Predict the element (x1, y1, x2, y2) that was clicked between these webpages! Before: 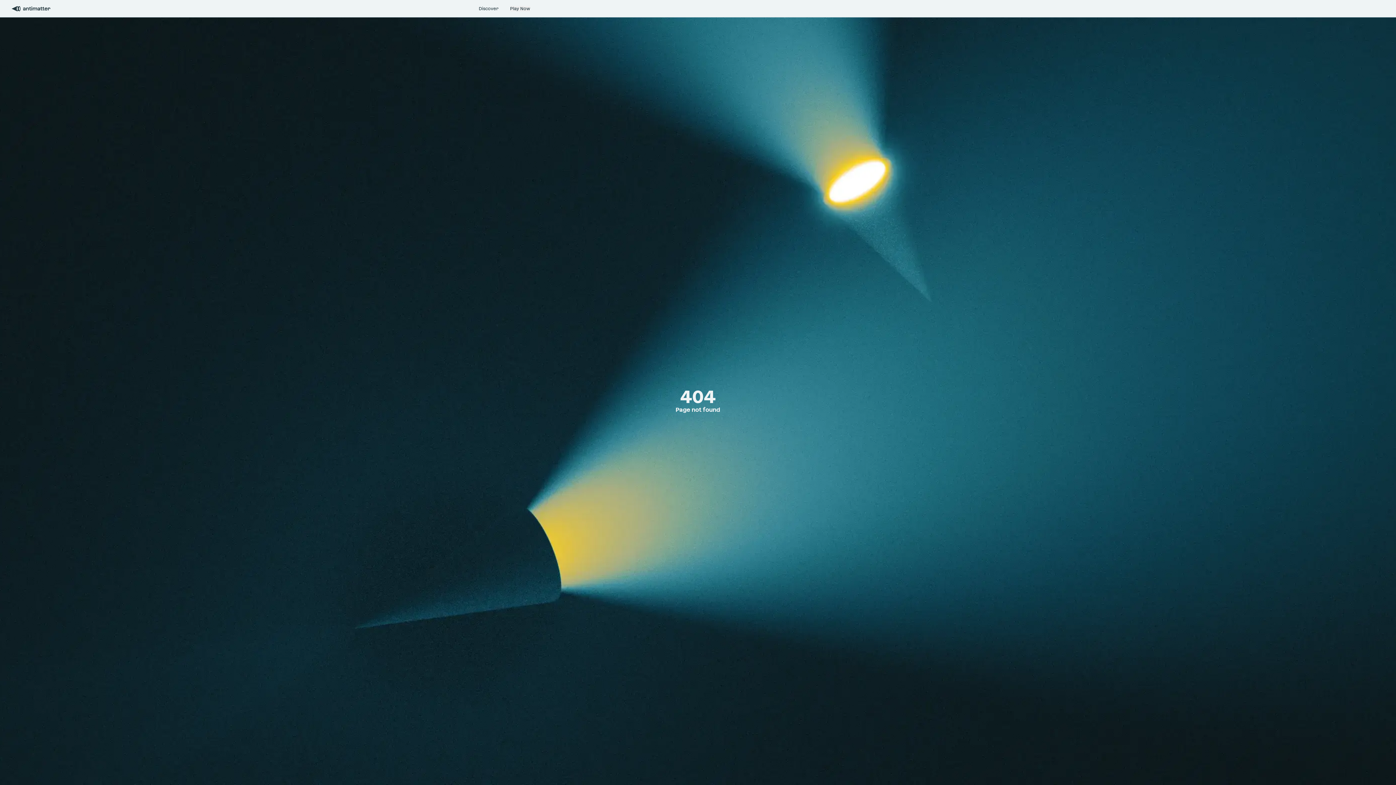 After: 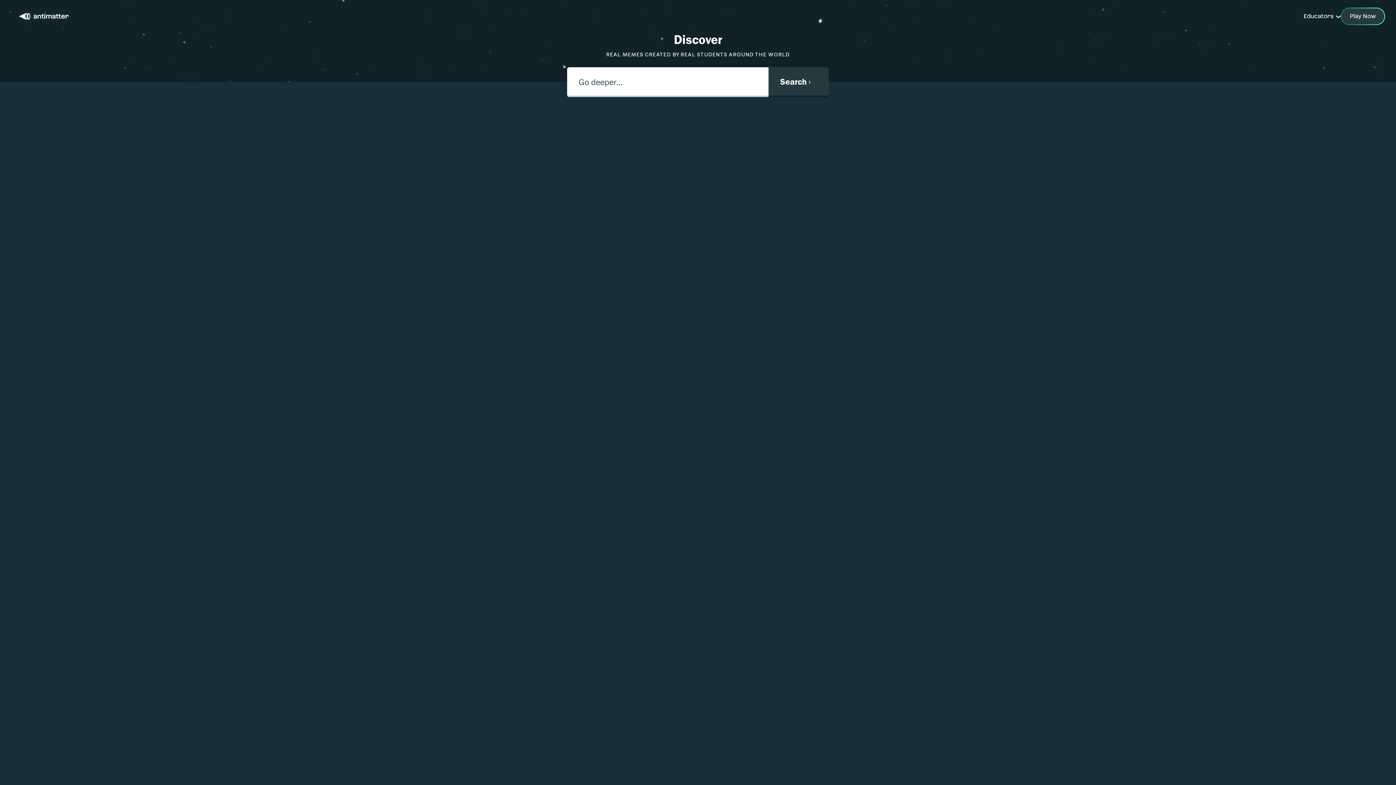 Action: bbox: (478, 5, 498, 11) label: Discover